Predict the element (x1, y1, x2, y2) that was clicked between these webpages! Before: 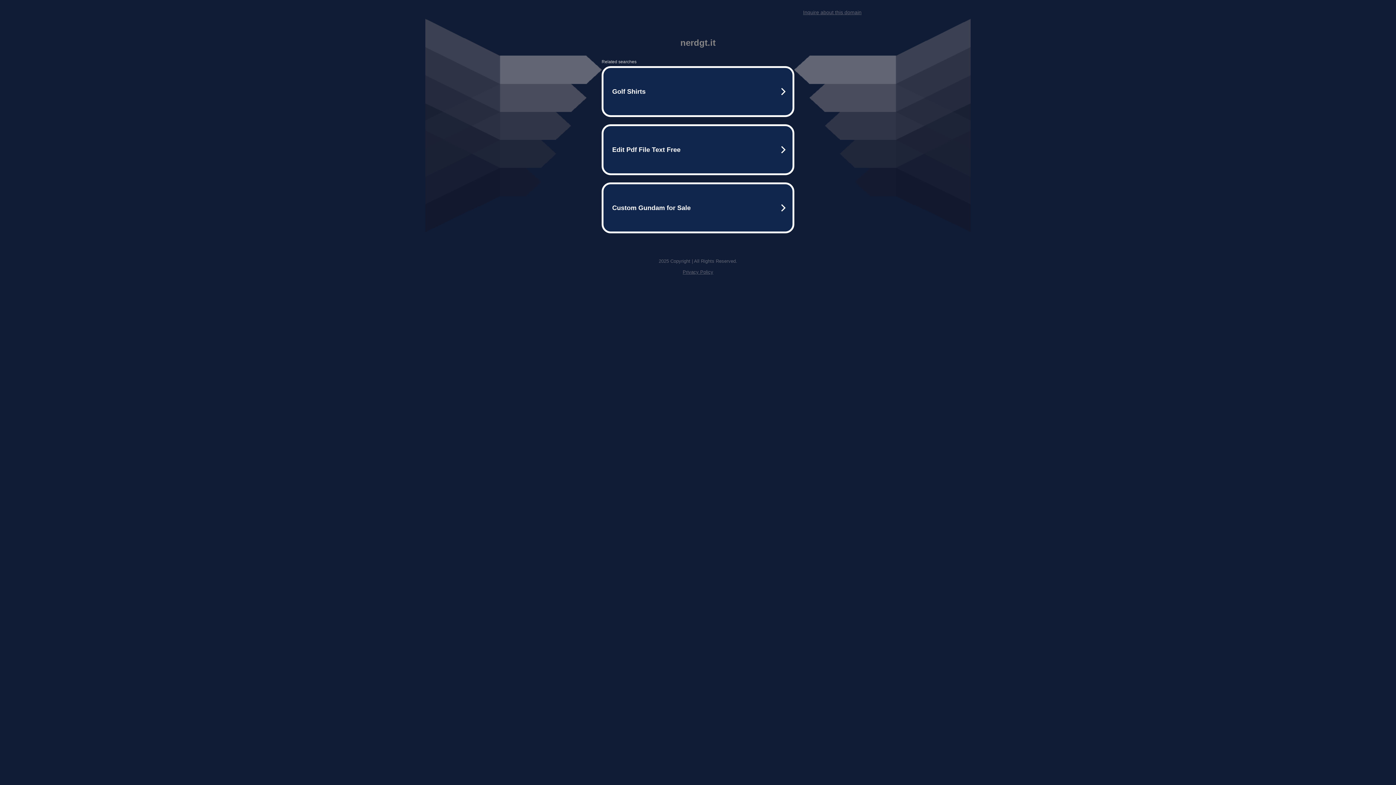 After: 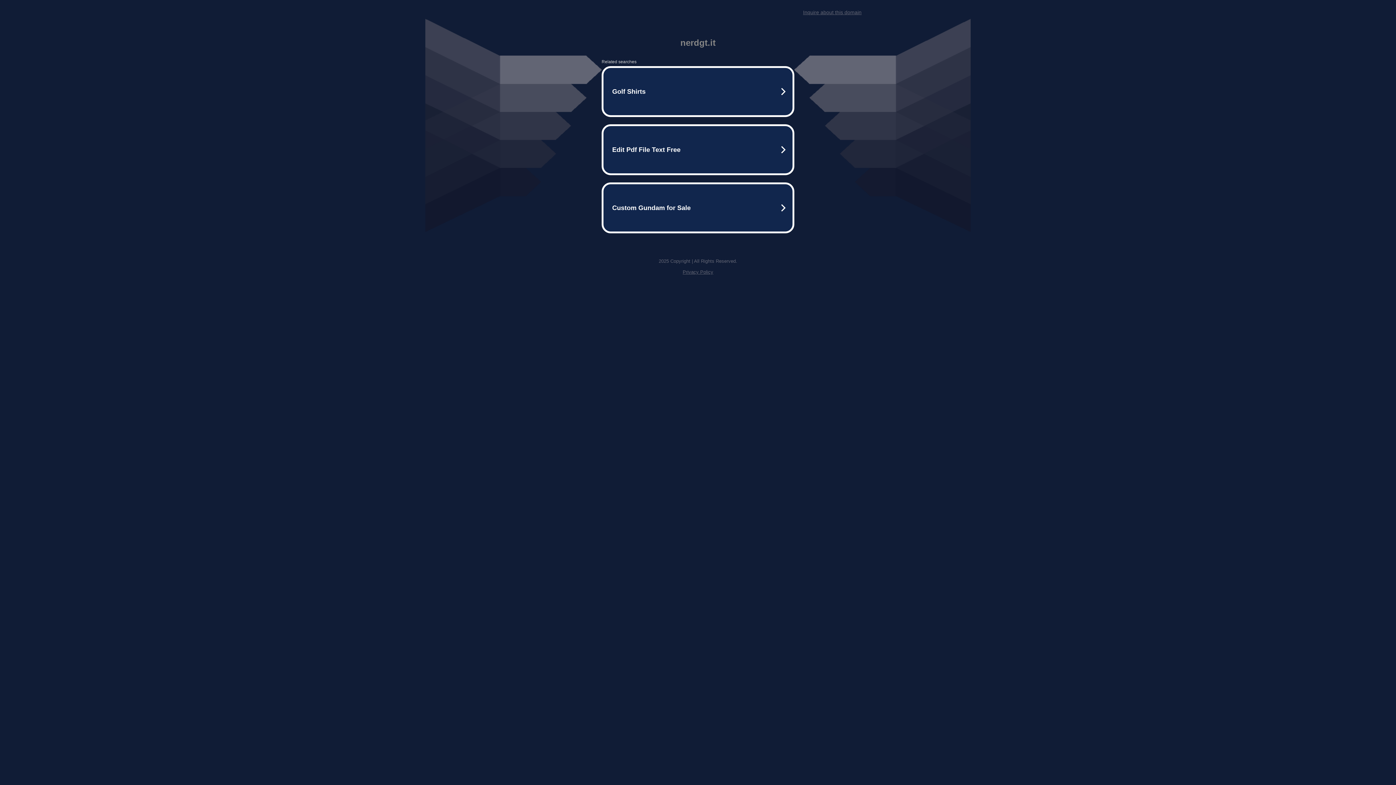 Action: bbox: (682, 269, 713, 274) label: Privacy Policy